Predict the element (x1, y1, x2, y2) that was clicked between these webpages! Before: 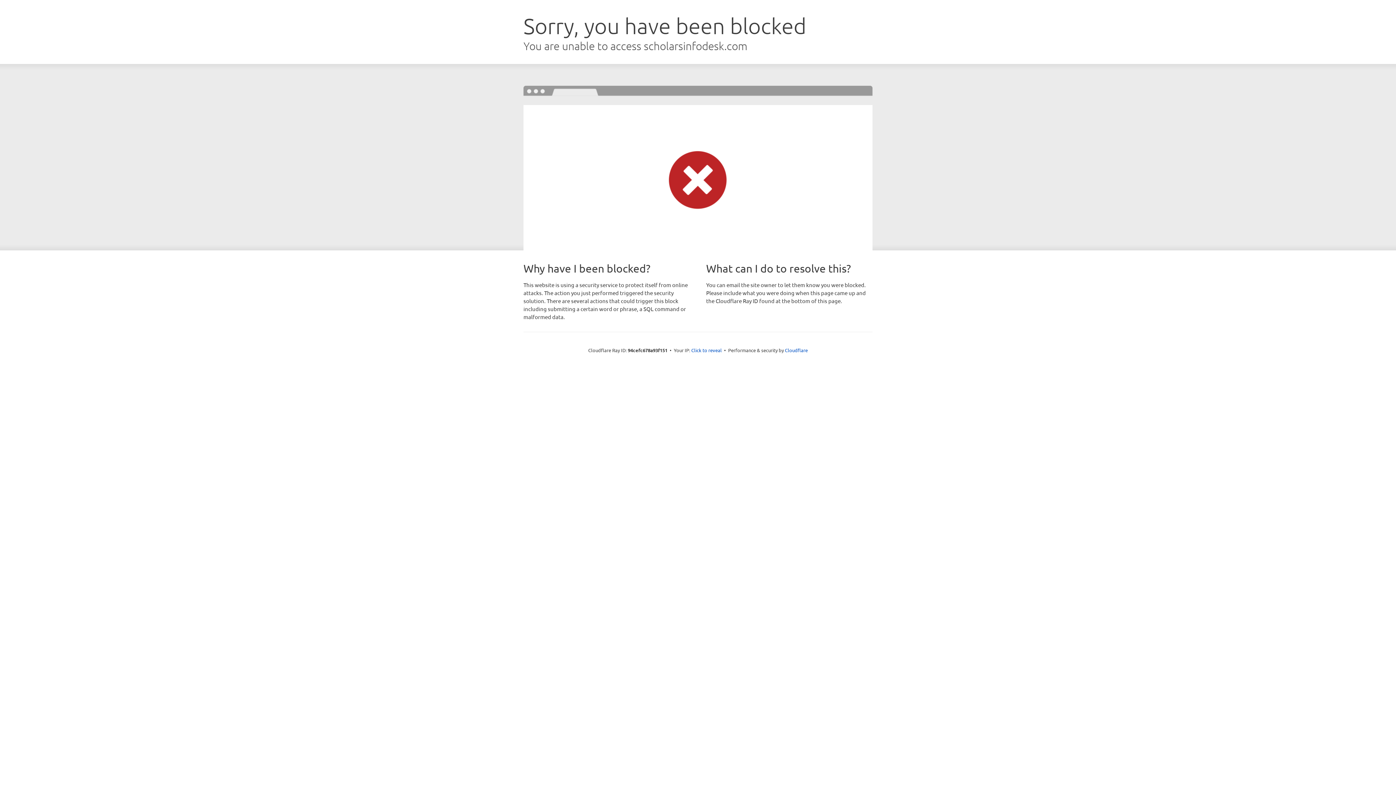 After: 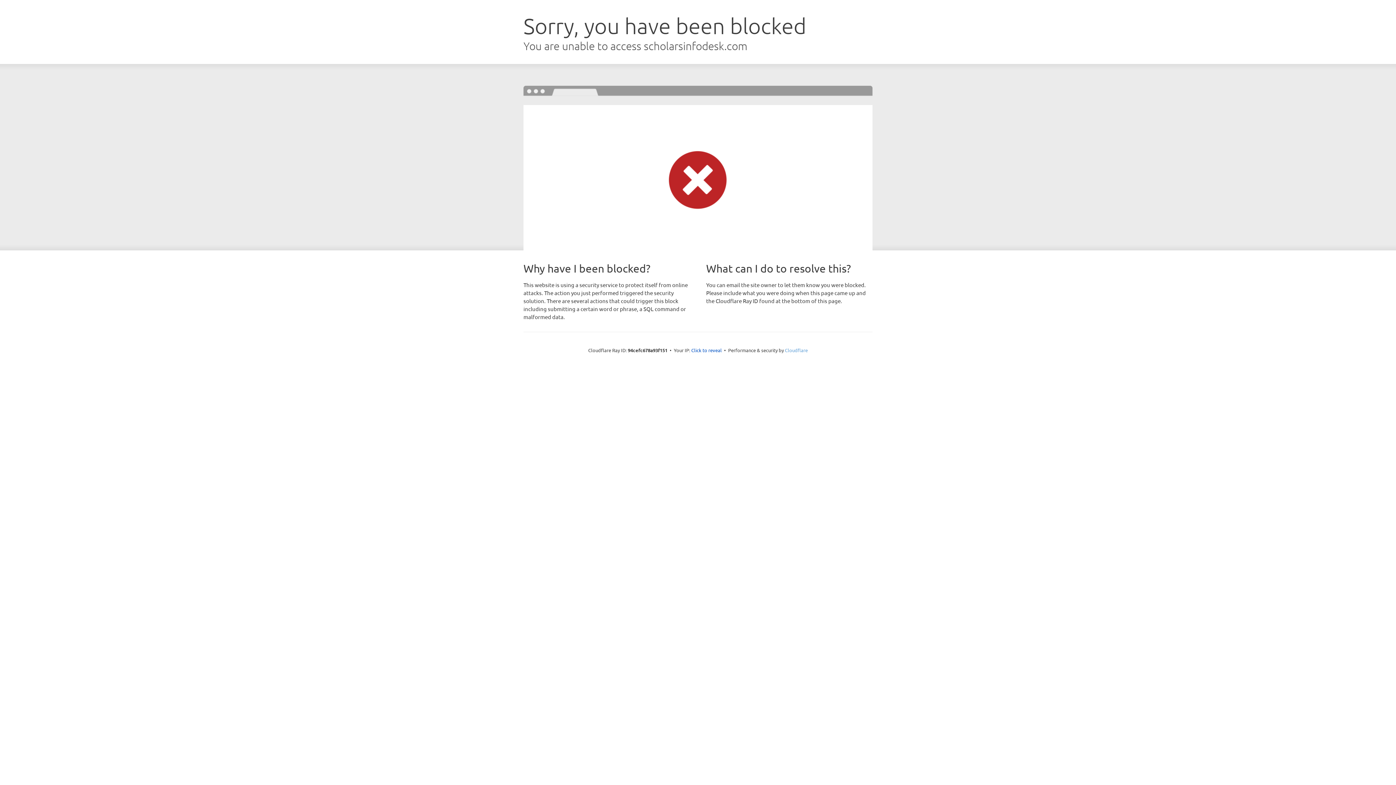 Action: label: Cloudflare bbox: (785, 347, 808, 353)